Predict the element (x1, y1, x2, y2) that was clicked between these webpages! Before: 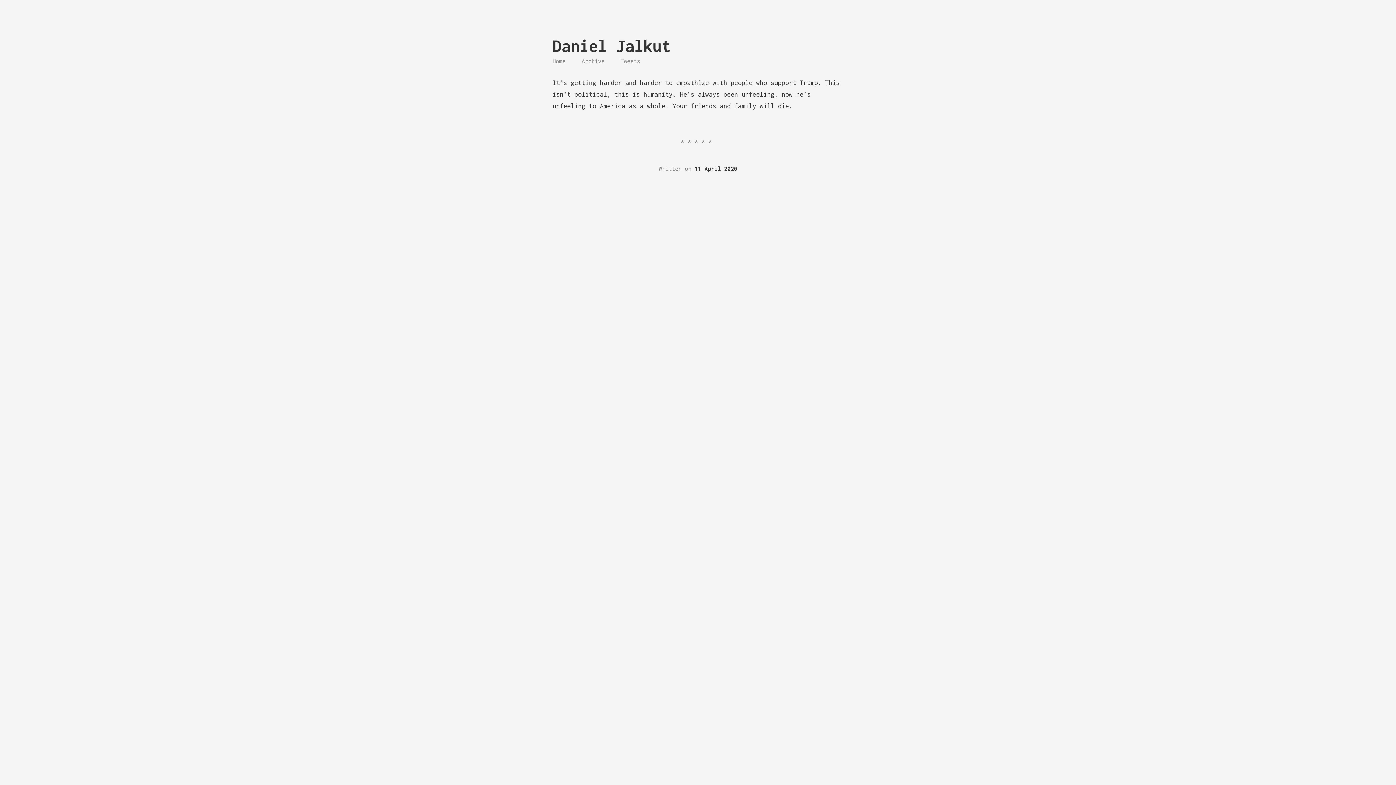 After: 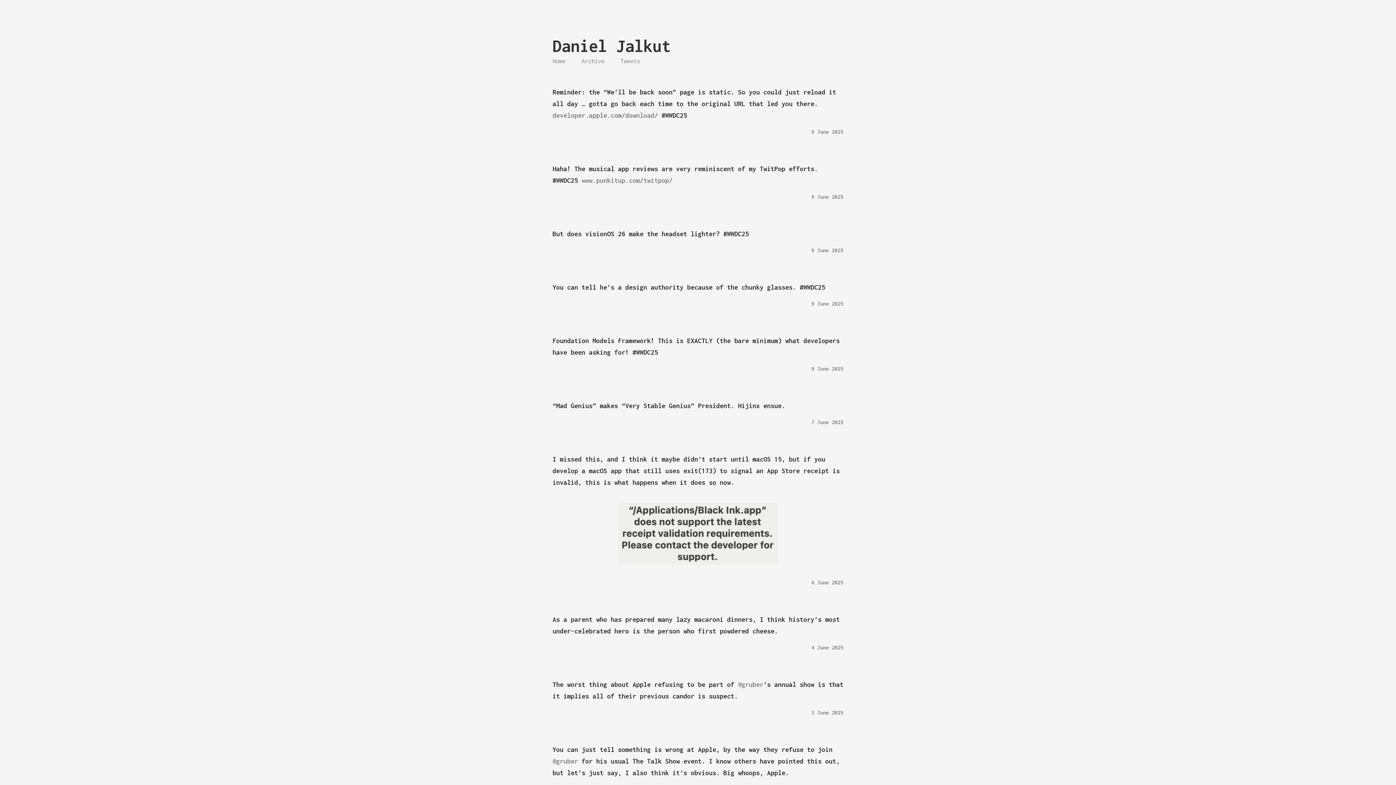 Action: label: Daniel Jalkut bbox: (552, 36, 670, 55)